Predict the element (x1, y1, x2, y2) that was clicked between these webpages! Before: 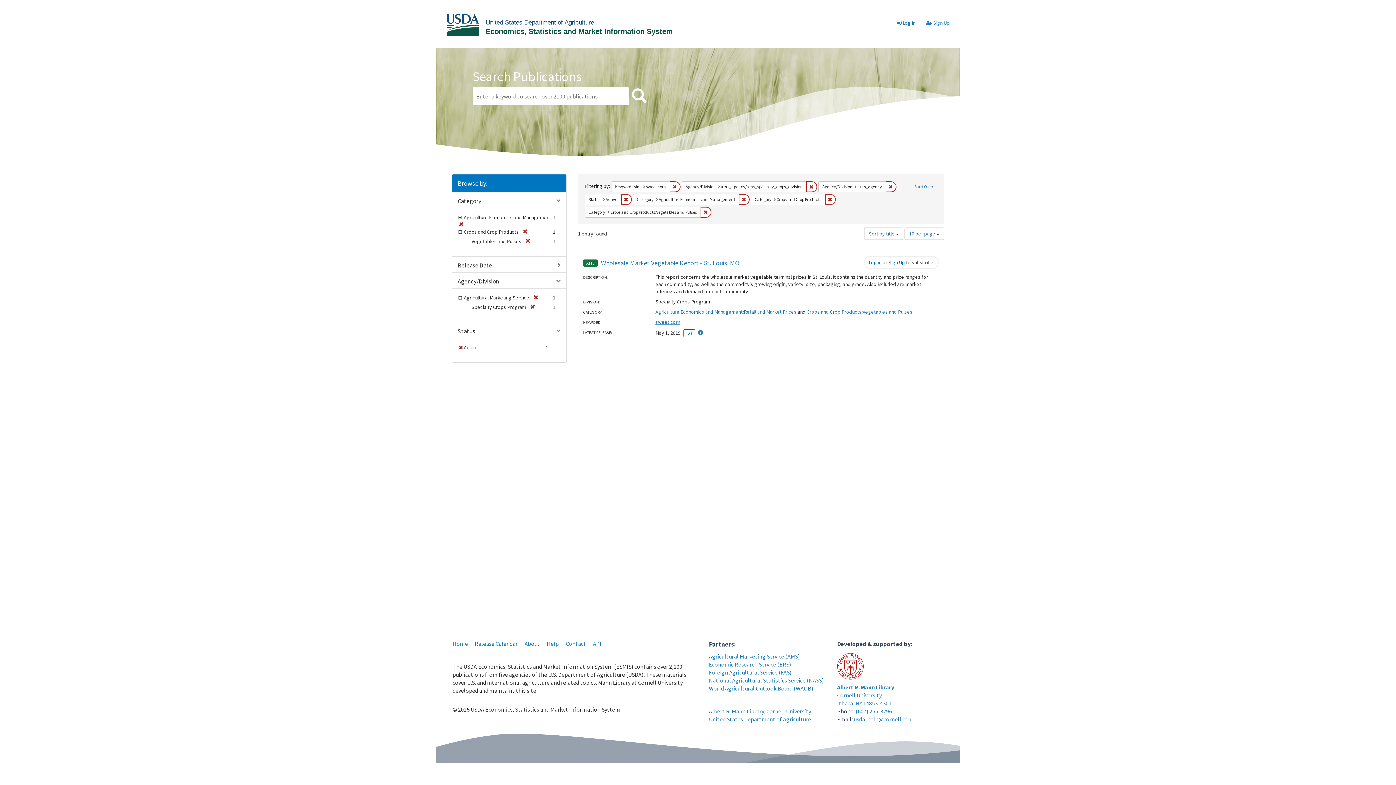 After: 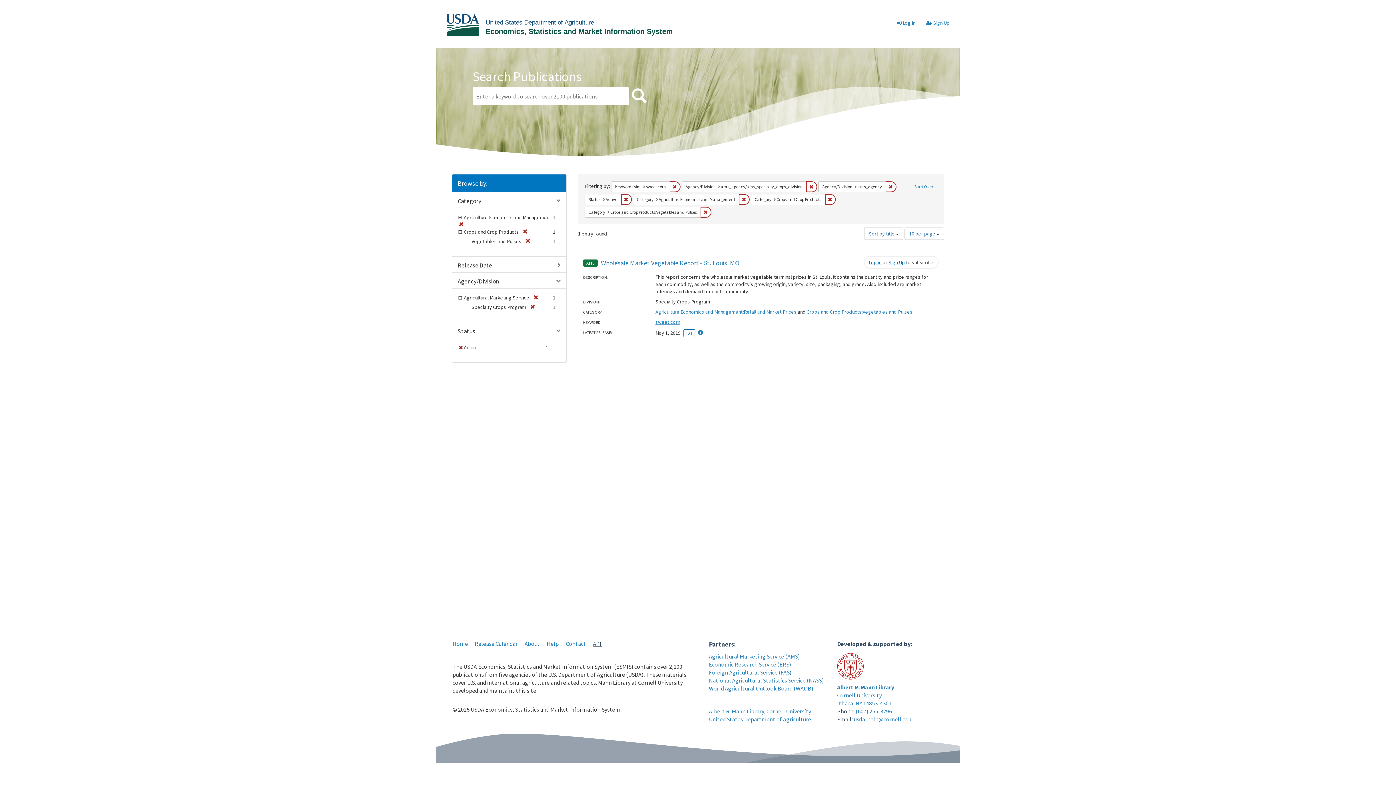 Action: bbox: (593, 640, 601, 647) label: API